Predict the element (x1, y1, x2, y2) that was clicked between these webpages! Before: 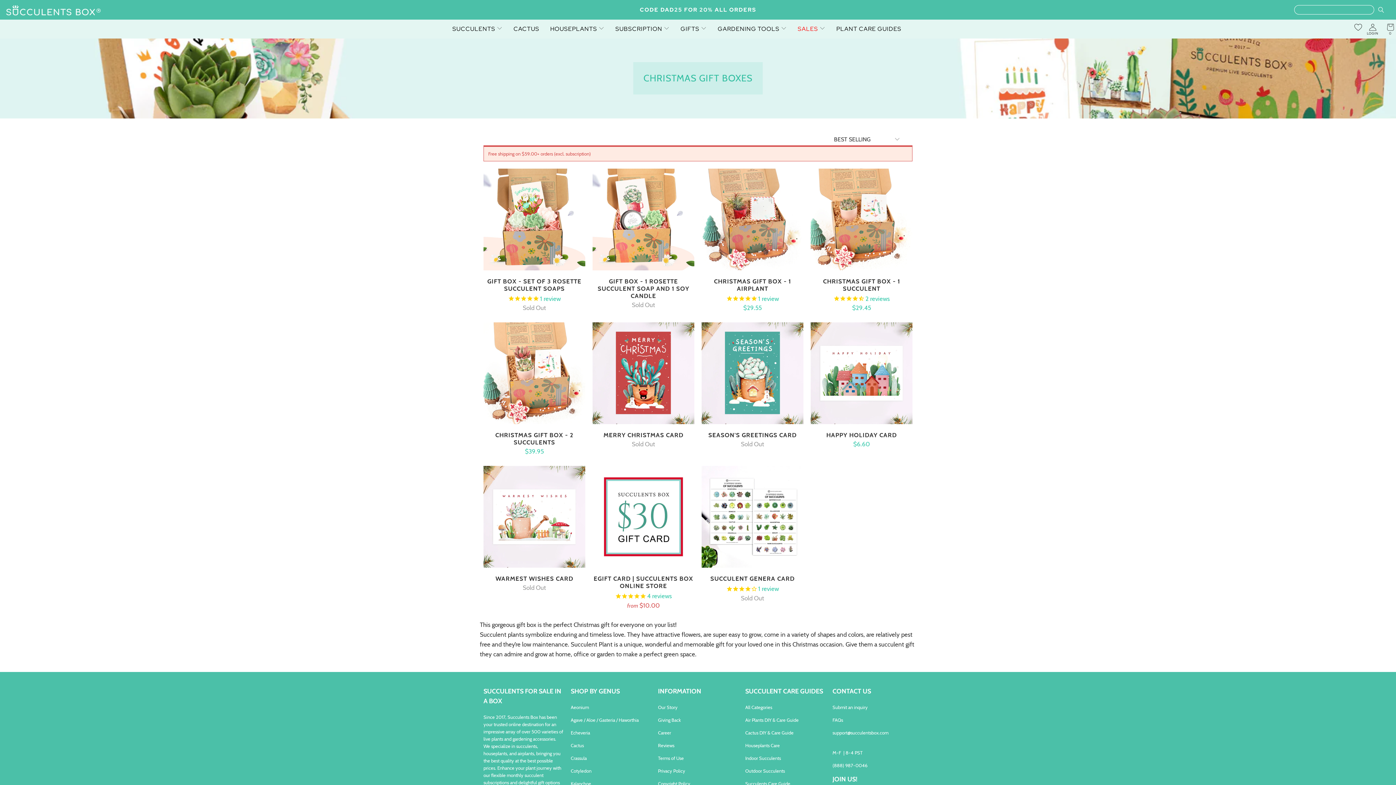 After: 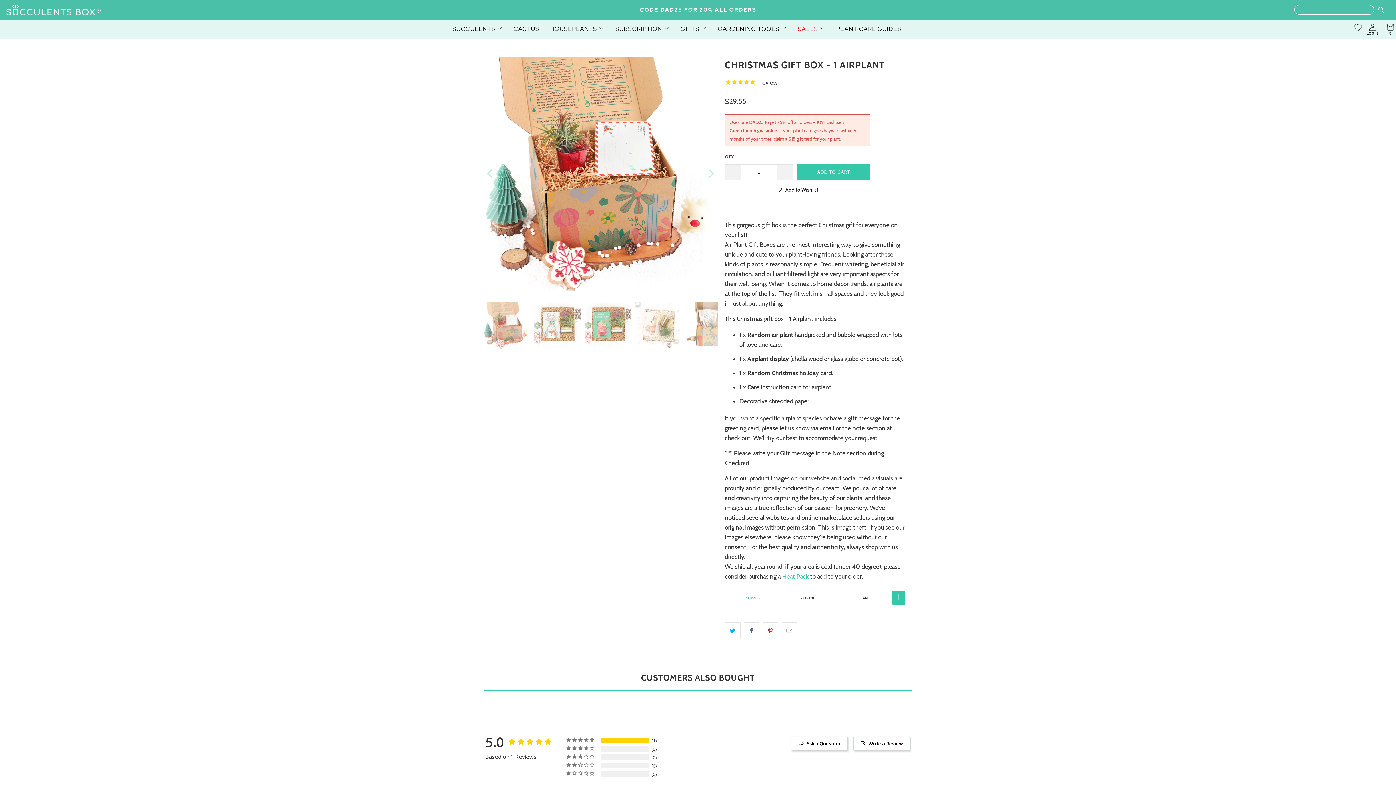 Action: bbox: (701, 168, 803, 270)